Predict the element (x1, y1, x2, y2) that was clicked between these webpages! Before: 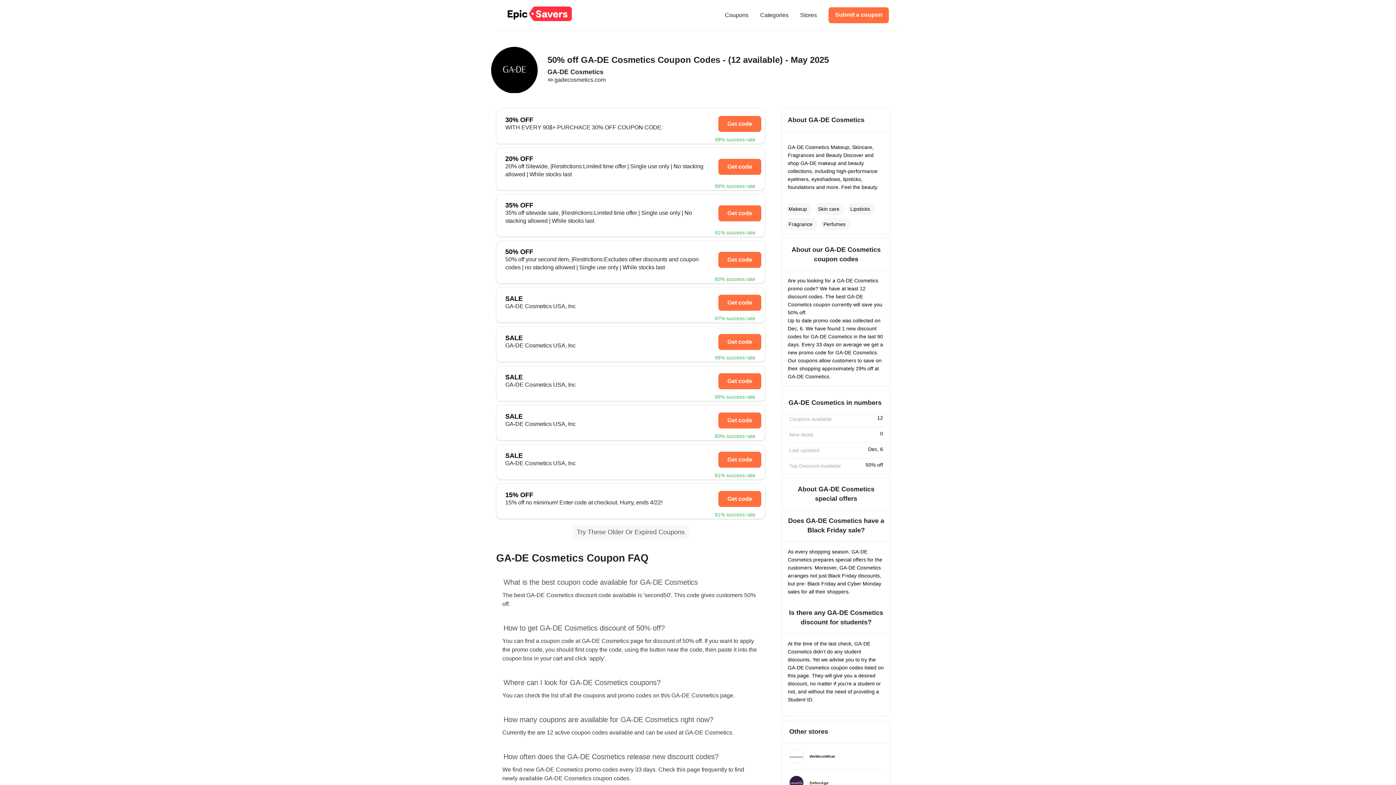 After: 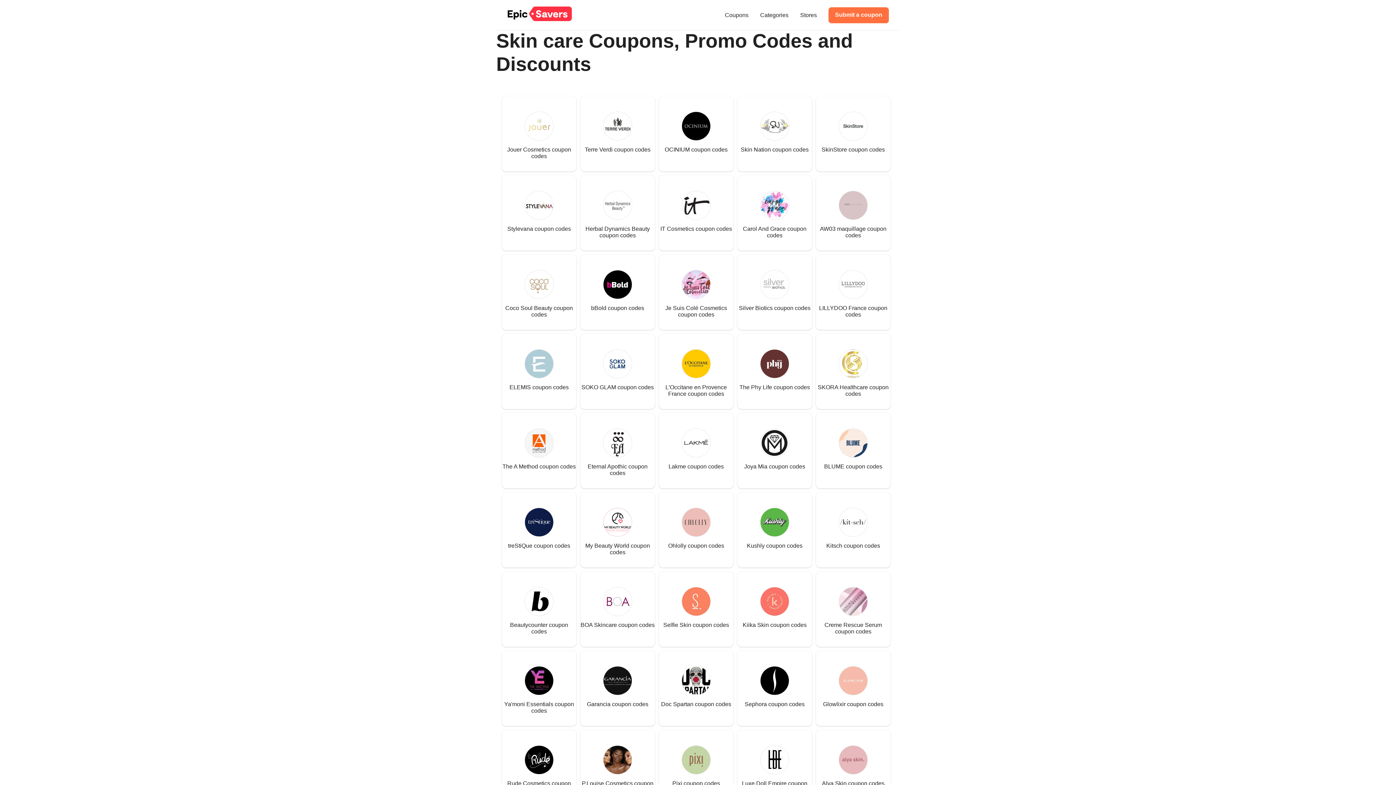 Action: bbox: (818, 205, 839, 213) label: Skin care